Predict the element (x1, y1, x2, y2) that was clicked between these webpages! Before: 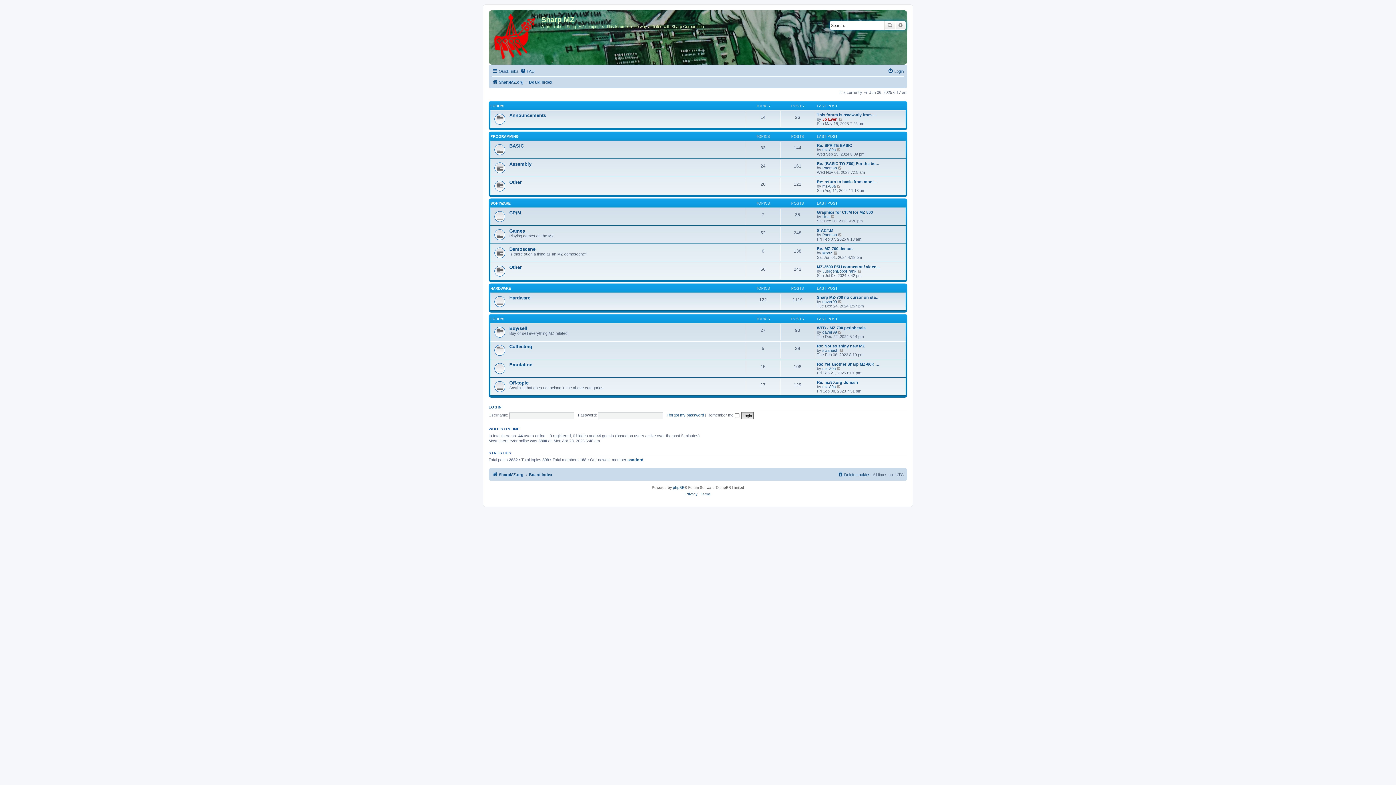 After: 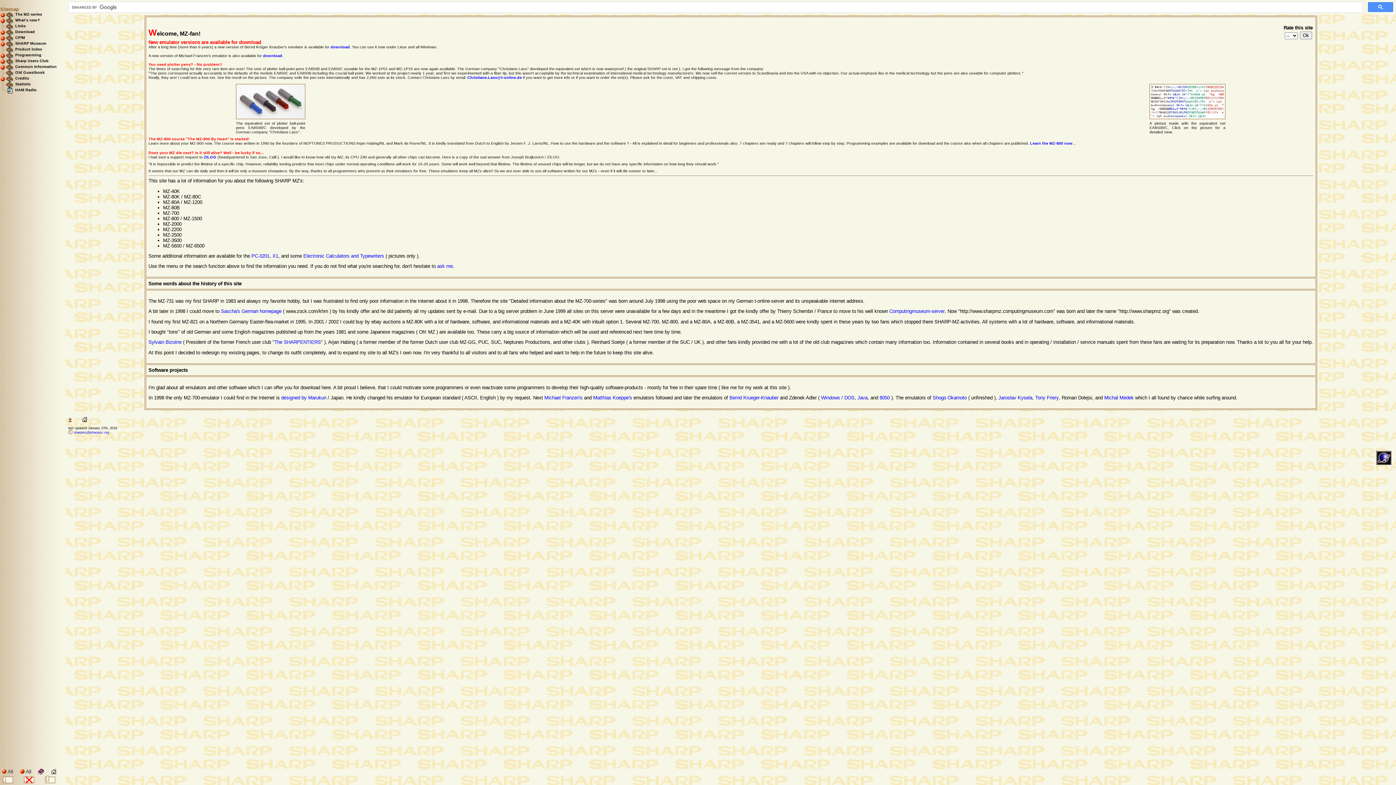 Action: label: SharpMZ.org bbox: (492, 77, 523, 86)